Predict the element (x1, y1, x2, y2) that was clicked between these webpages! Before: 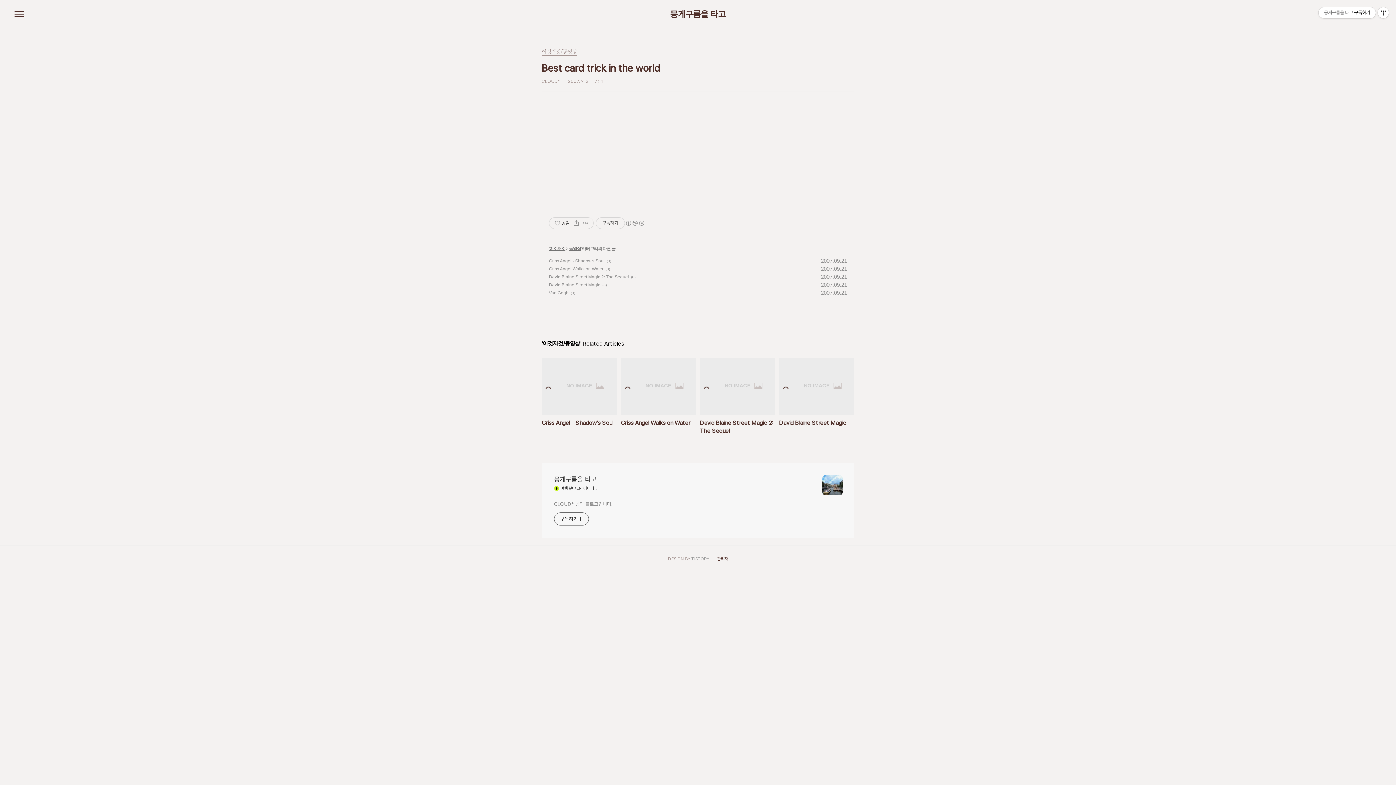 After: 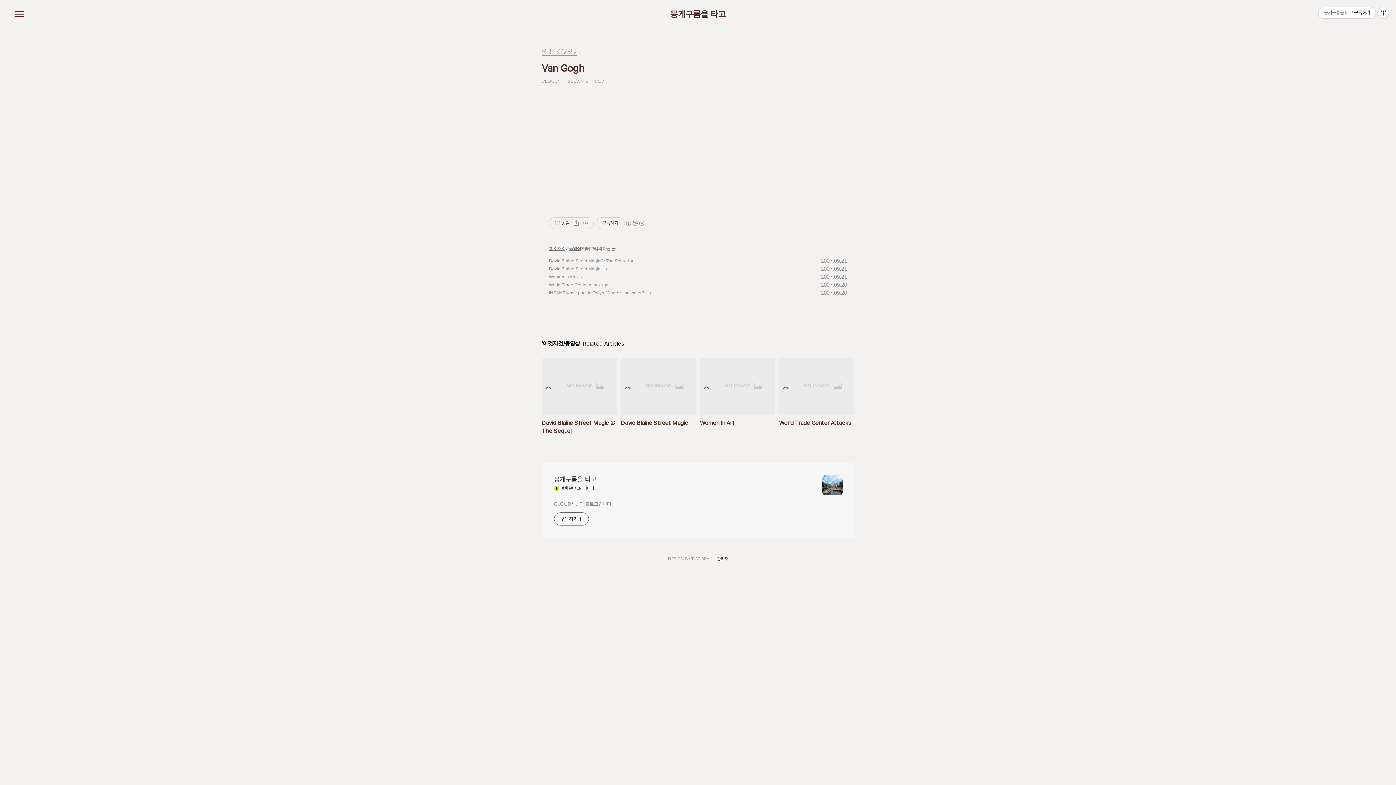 Action: label: Van Gogh bbox: (549, 290, 568, 295)